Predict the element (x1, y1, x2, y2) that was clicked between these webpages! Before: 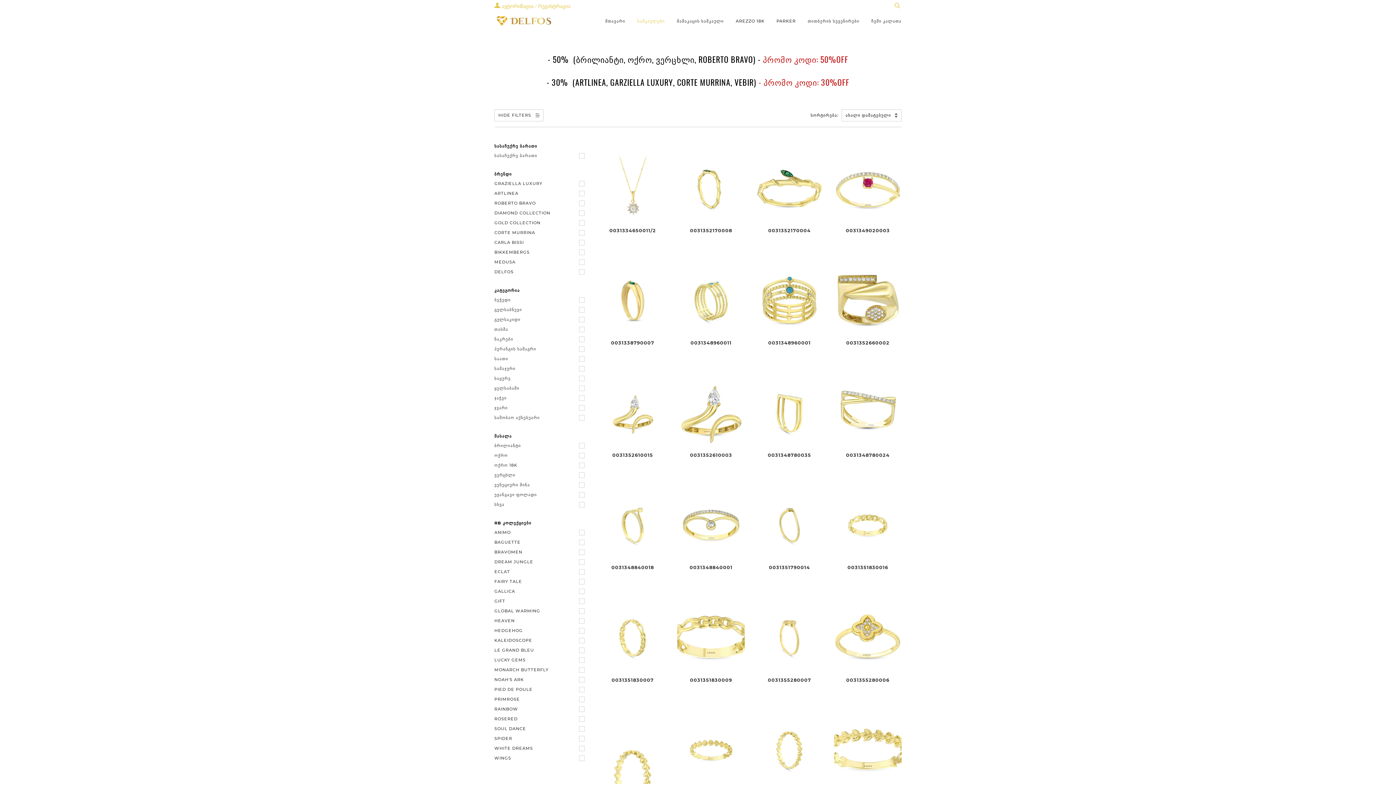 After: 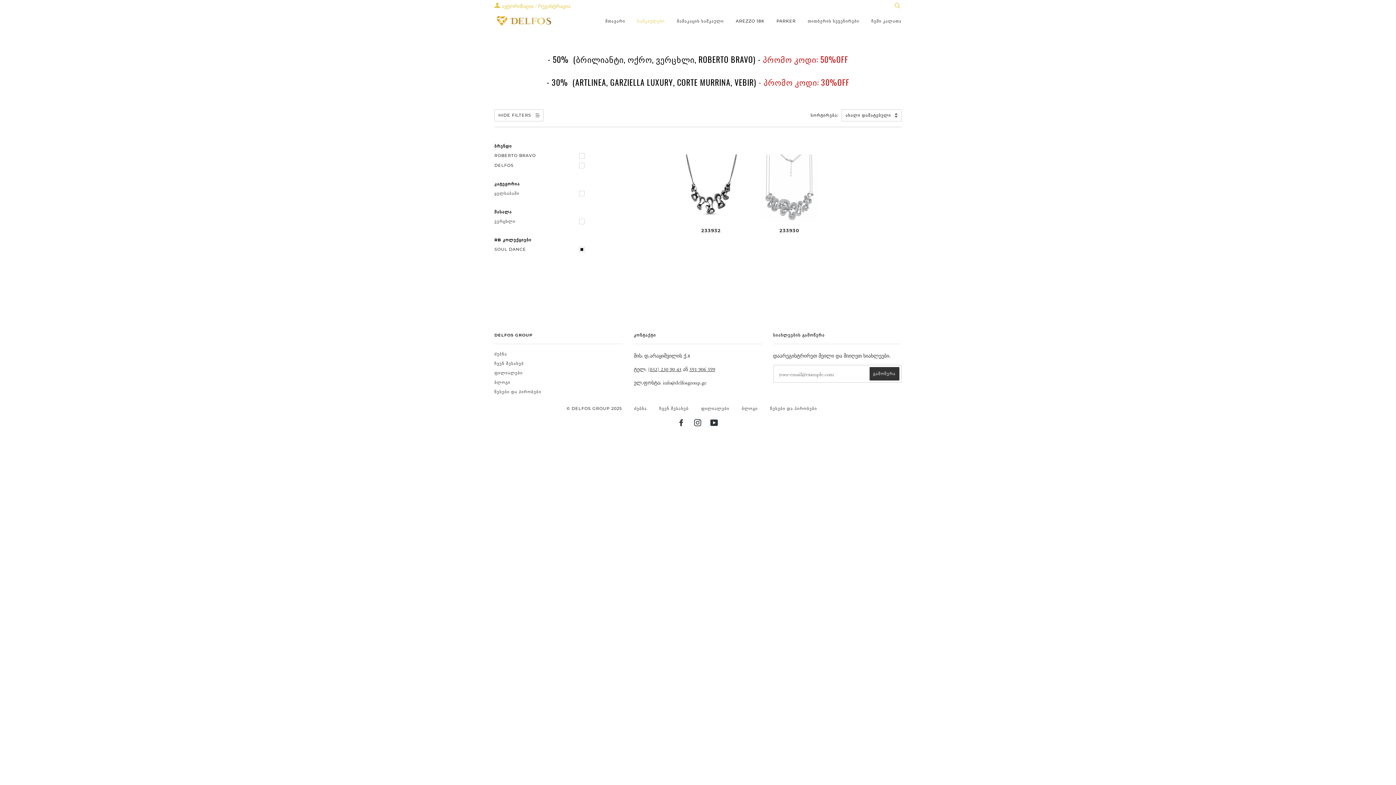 Action: bbox: (494, 724, 588, 734) label: SOUL DANCE